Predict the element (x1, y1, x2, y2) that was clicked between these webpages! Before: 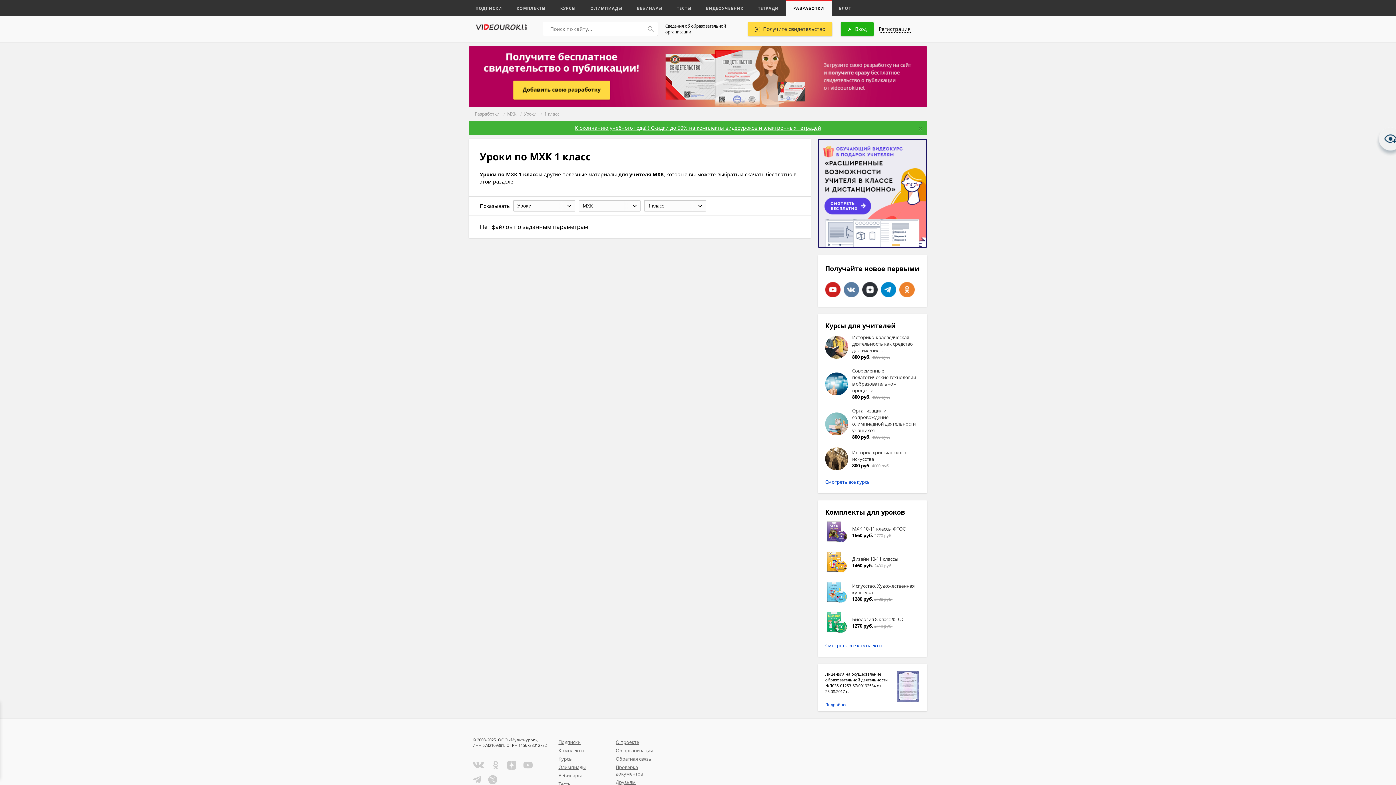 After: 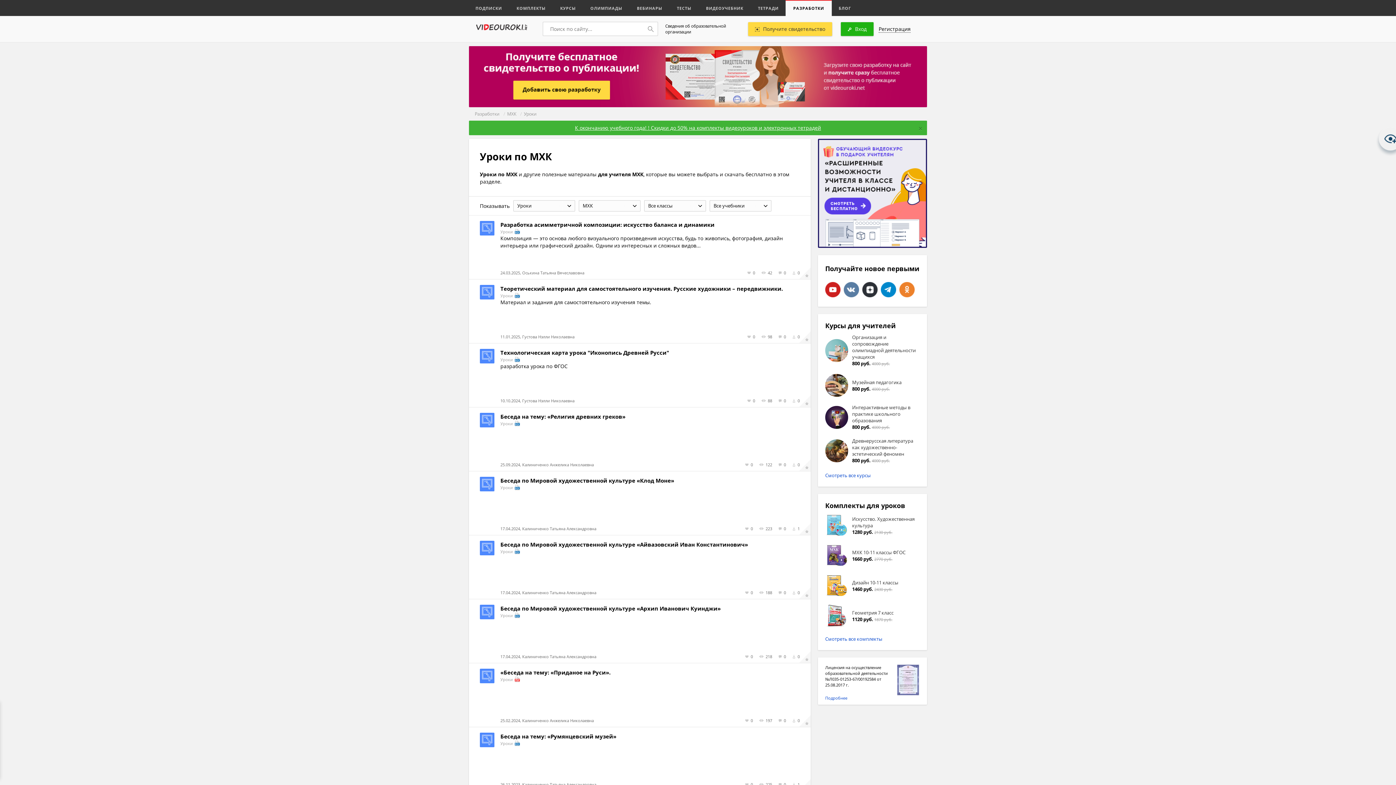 Action: bbox: (524, 110, 538, 117) label: Уроки